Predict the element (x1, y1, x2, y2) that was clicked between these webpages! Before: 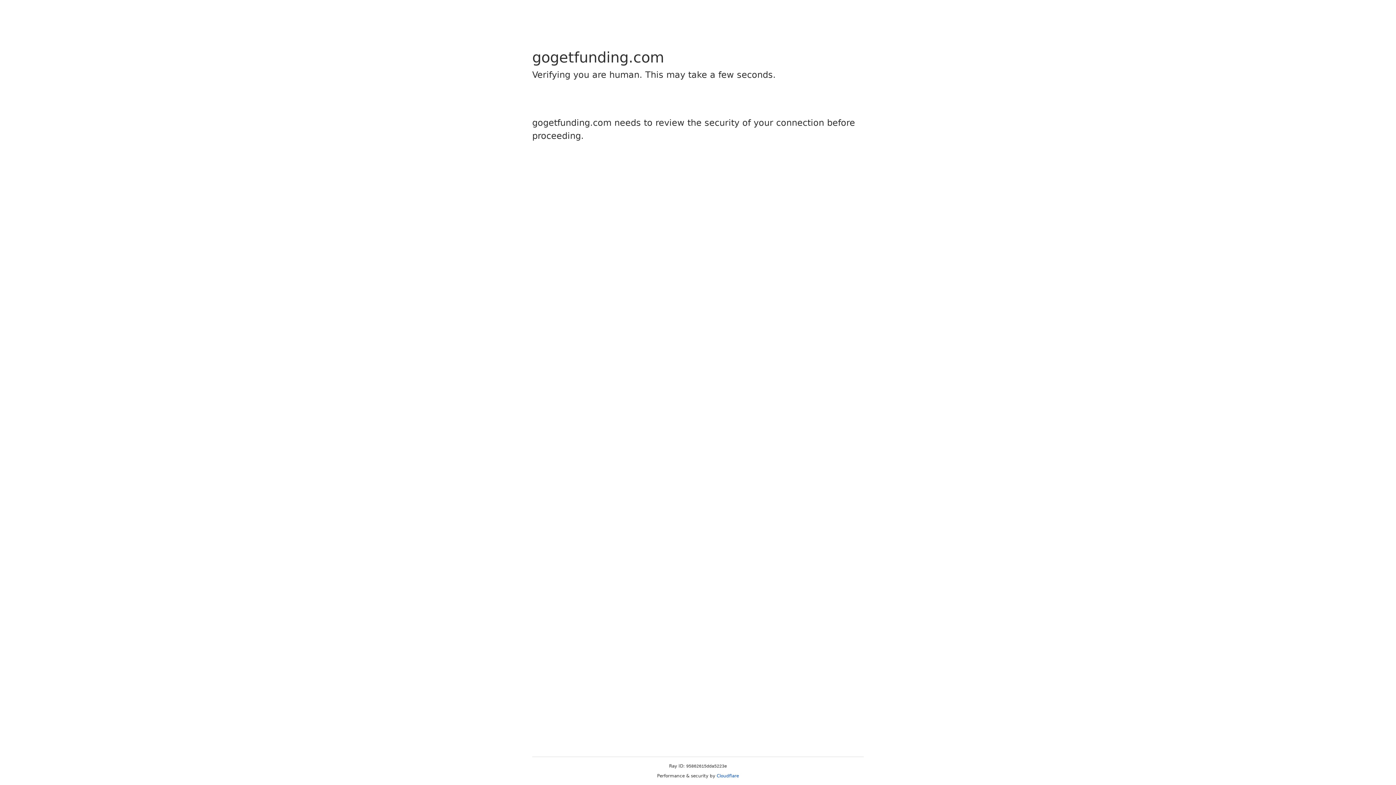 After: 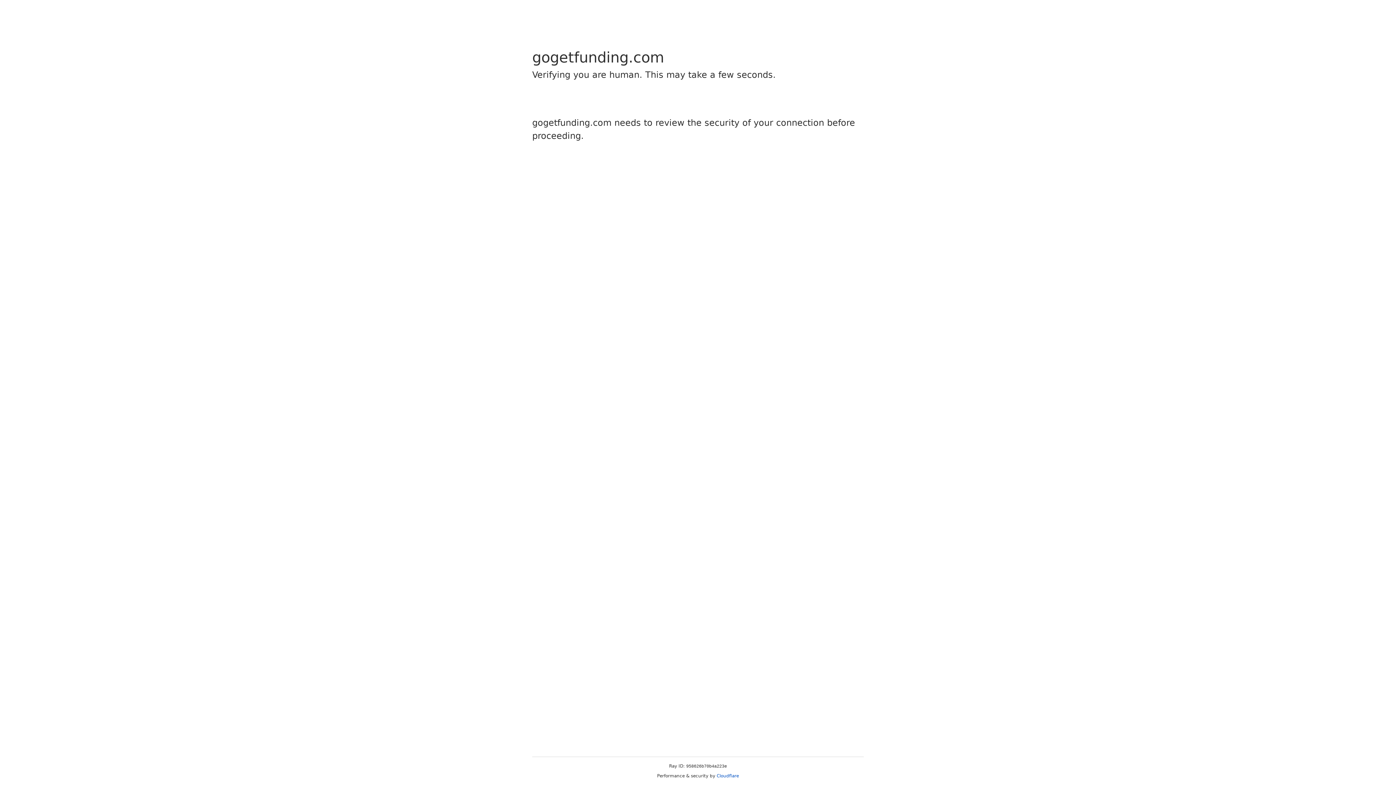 Action: label: Cloudflare bbox: (716, 773, 739, 778)